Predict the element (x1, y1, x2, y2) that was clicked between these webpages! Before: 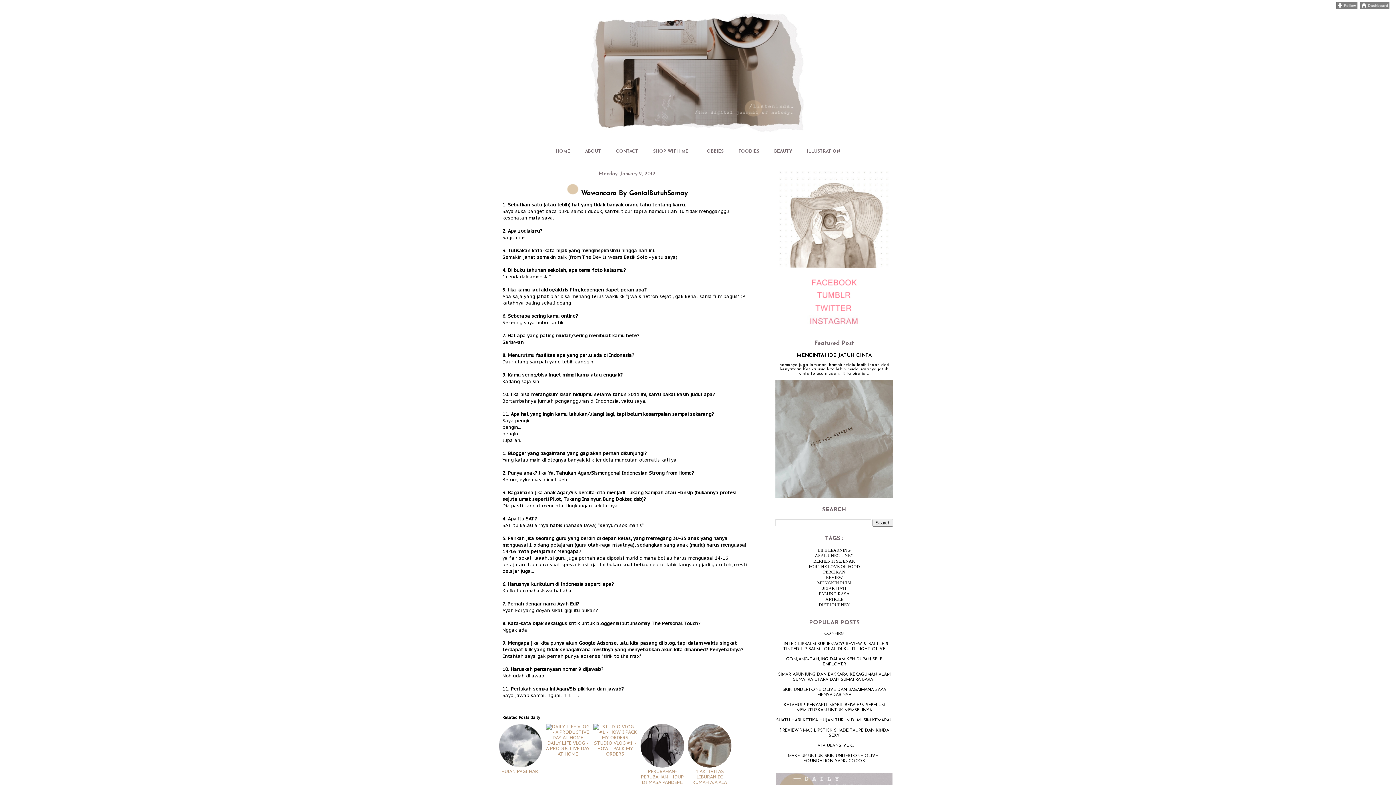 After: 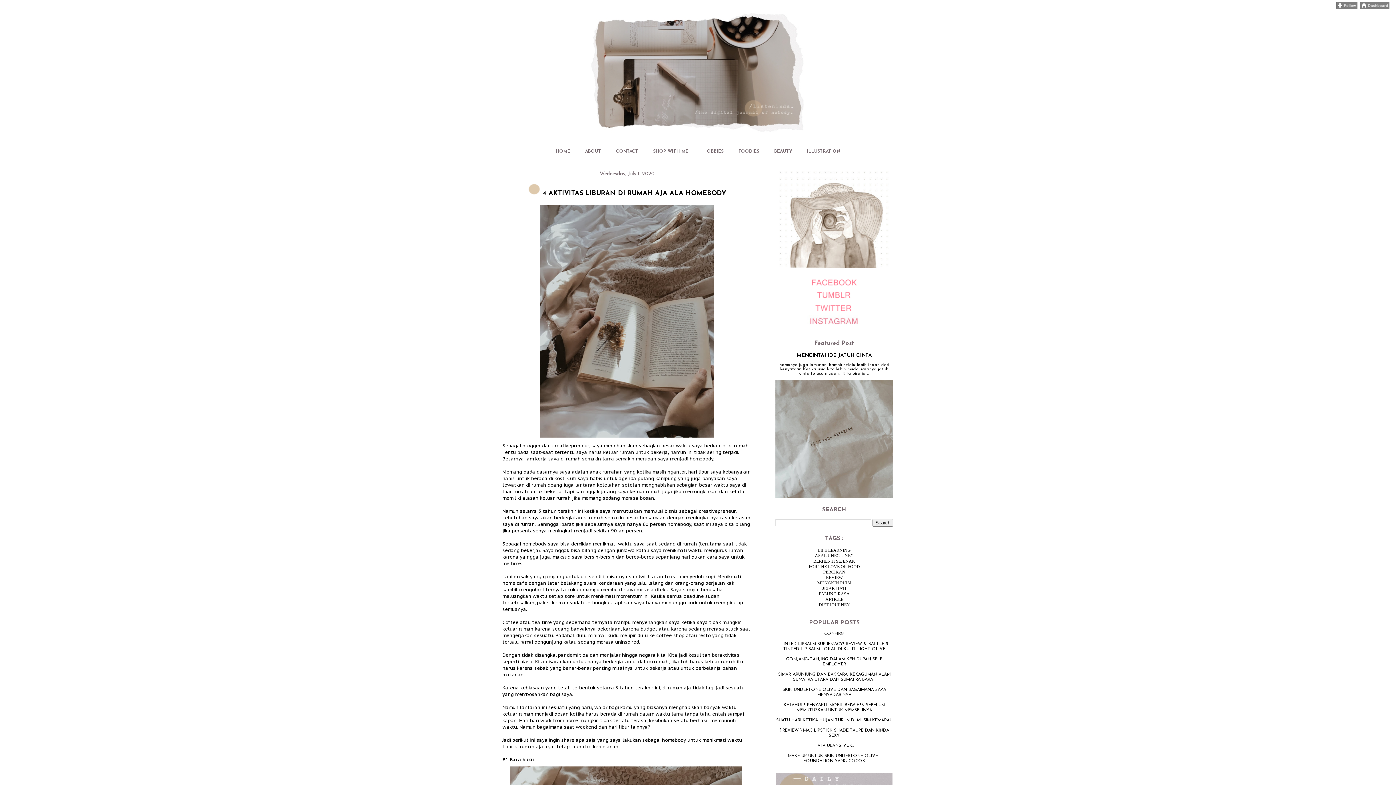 Action: bbox: (688, 763, 731, 791) label: 4 AKTIVITAS LIBURAN DI RUMAH AJA ALA HOMEBODY